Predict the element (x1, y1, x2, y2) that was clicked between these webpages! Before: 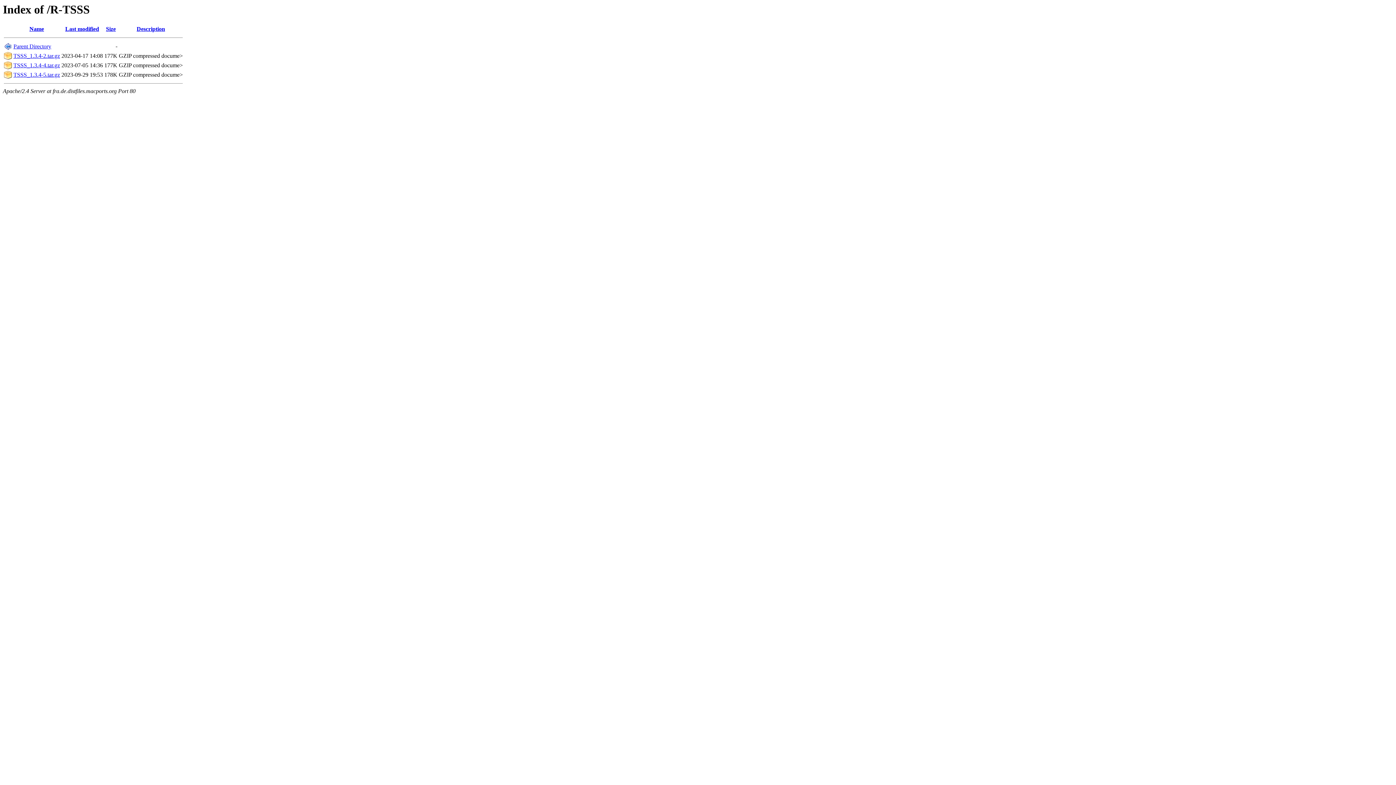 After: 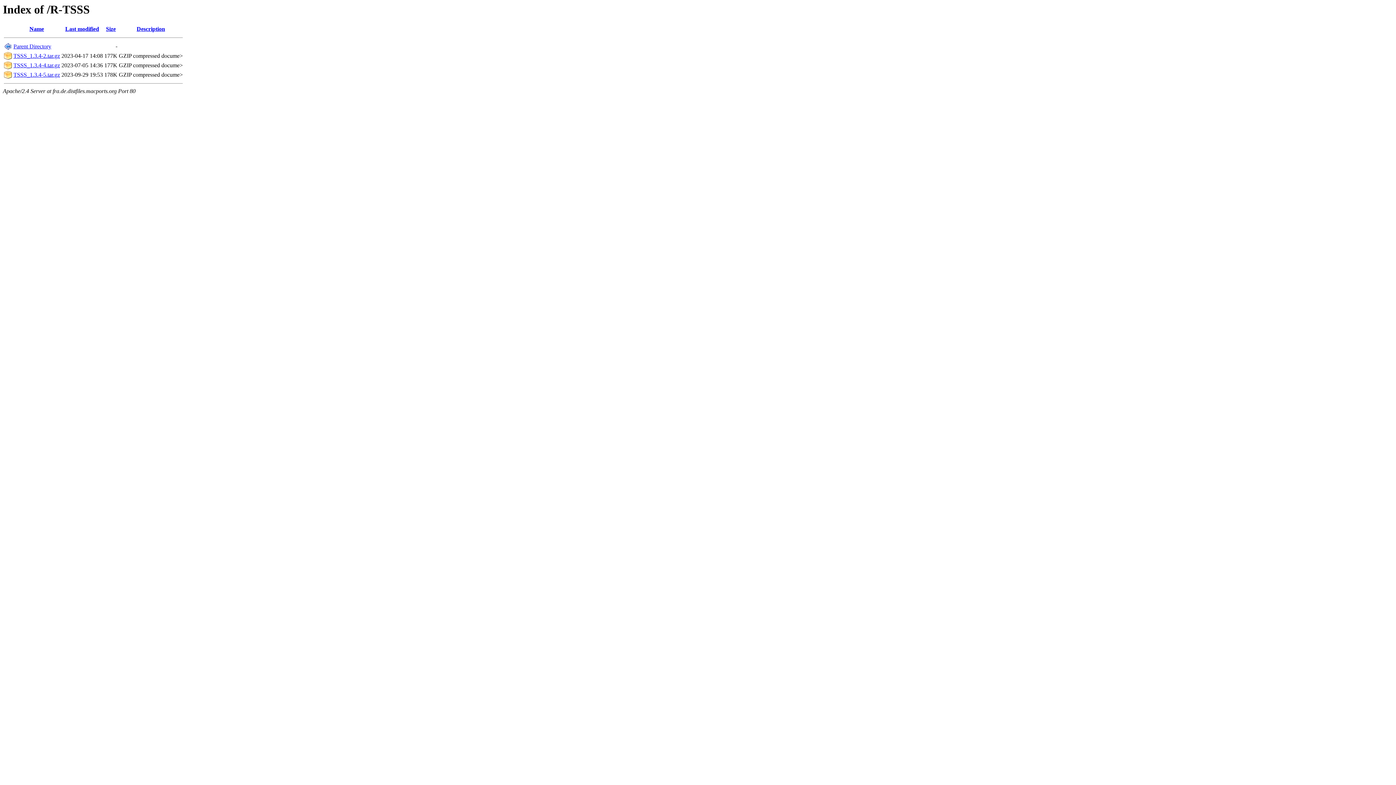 Action: label: Last modified bbox: (65, 25, 99, 32)